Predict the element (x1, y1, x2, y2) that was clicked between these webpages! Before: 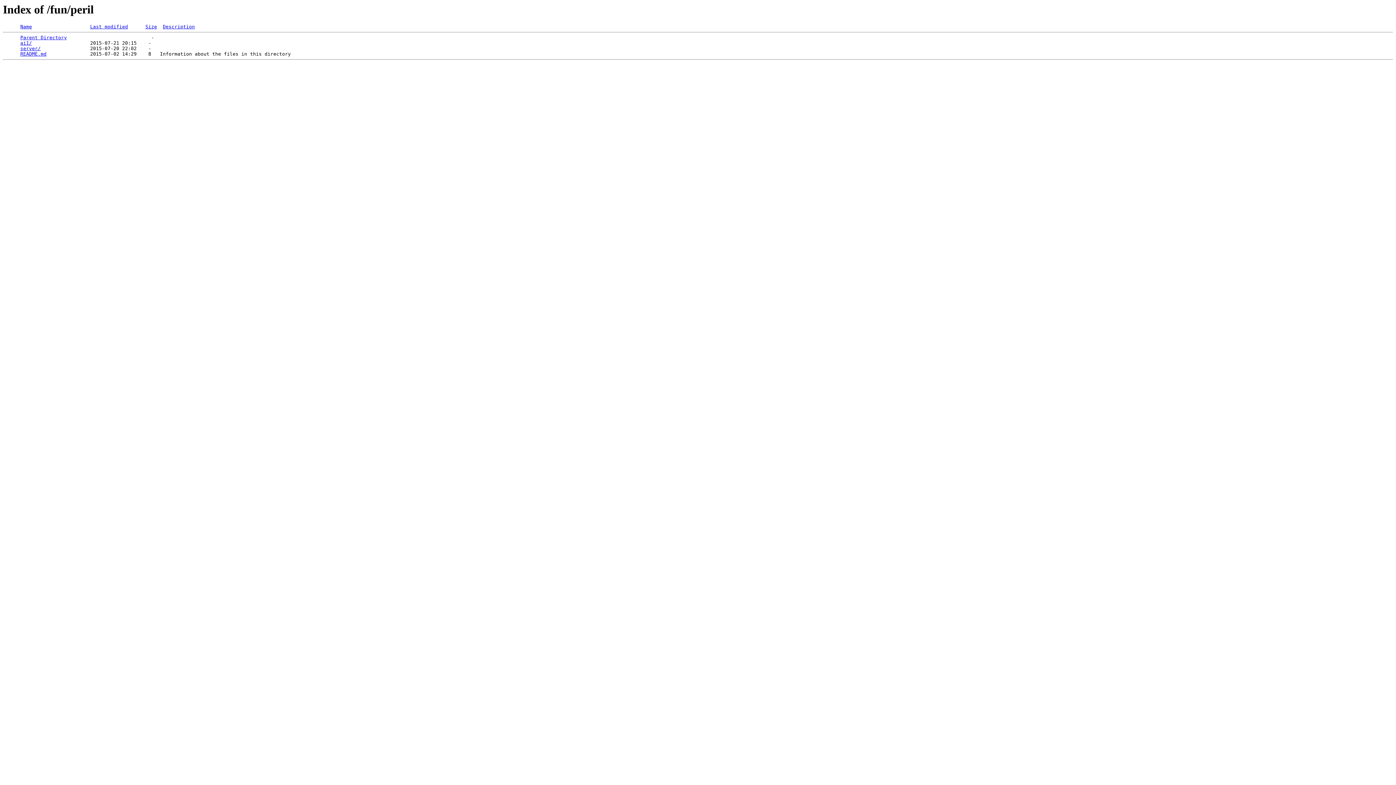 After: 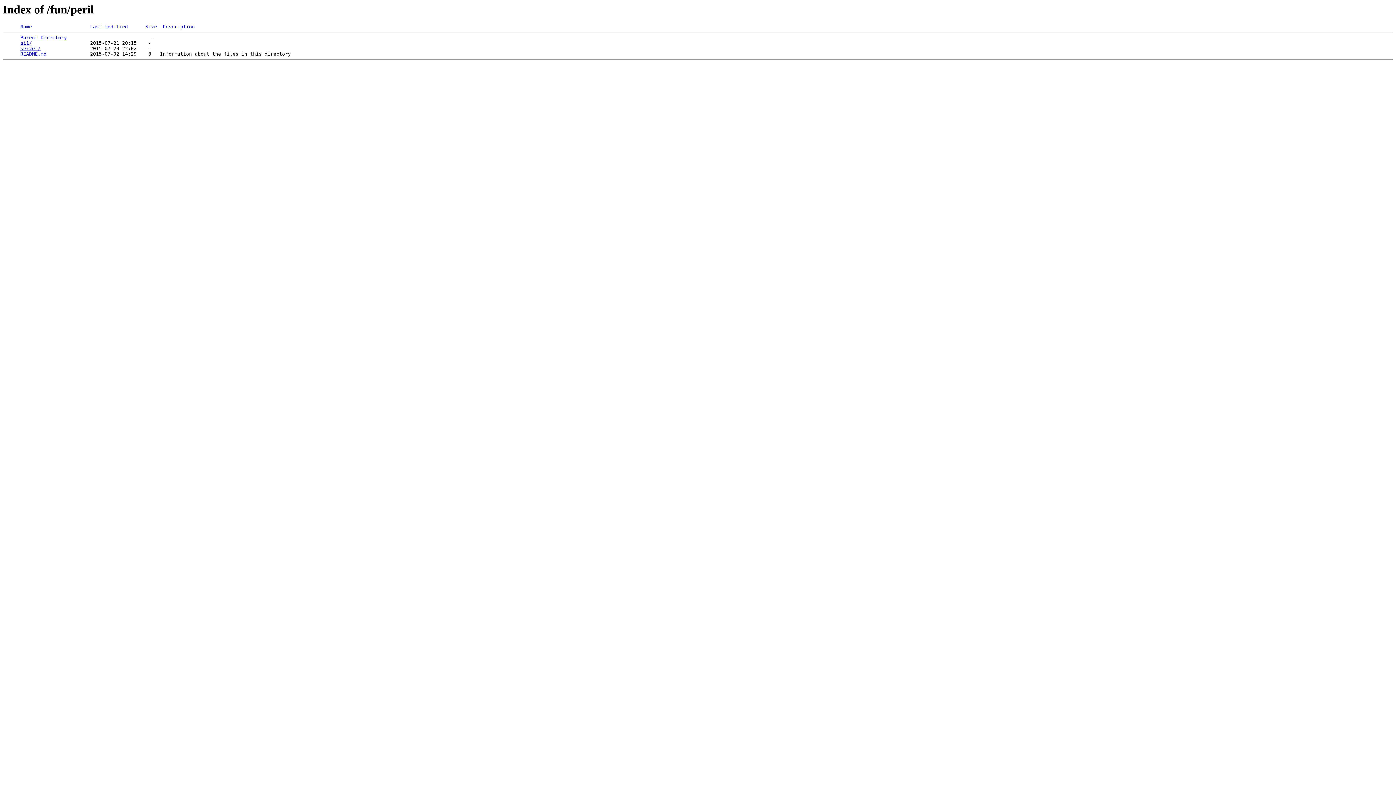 Action: bbox: (162, 24, 194, 29) label: Description